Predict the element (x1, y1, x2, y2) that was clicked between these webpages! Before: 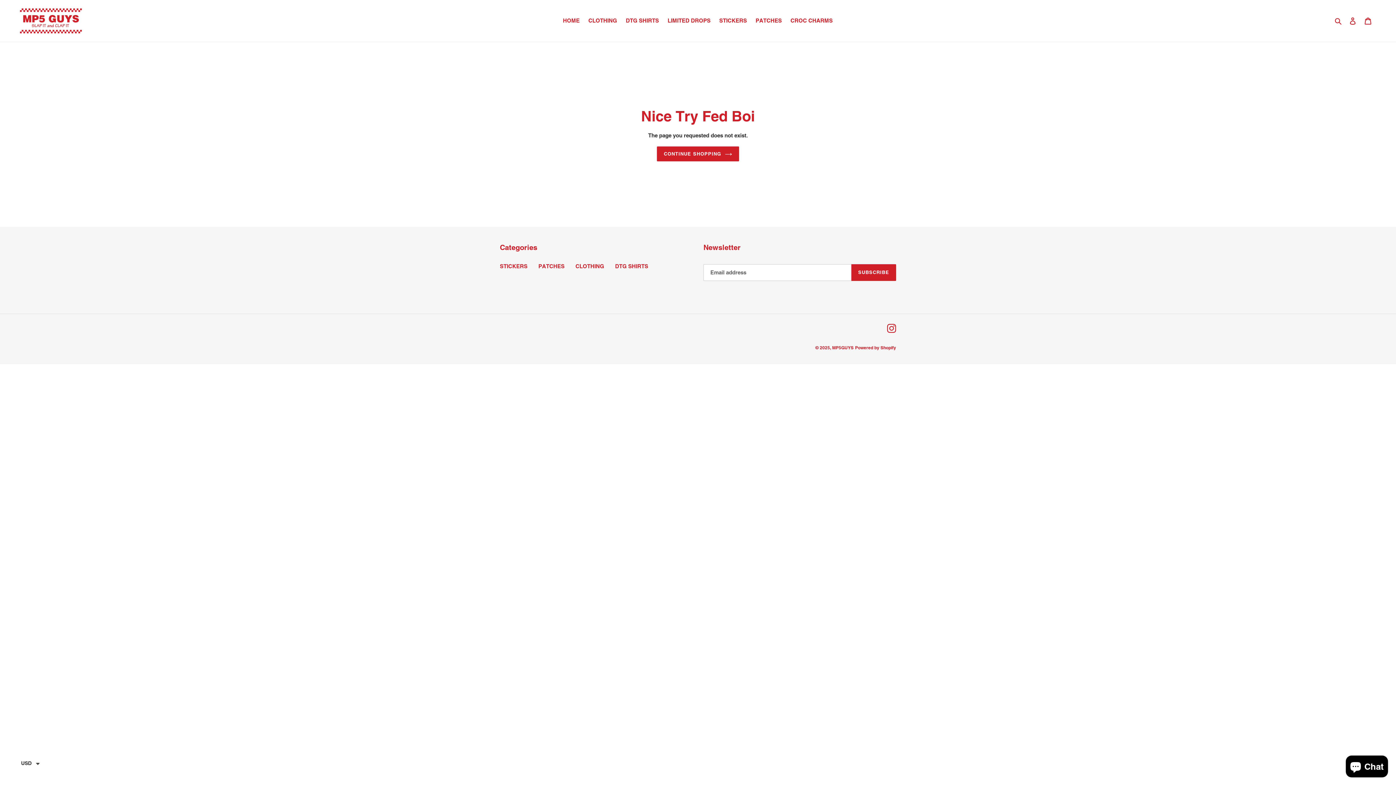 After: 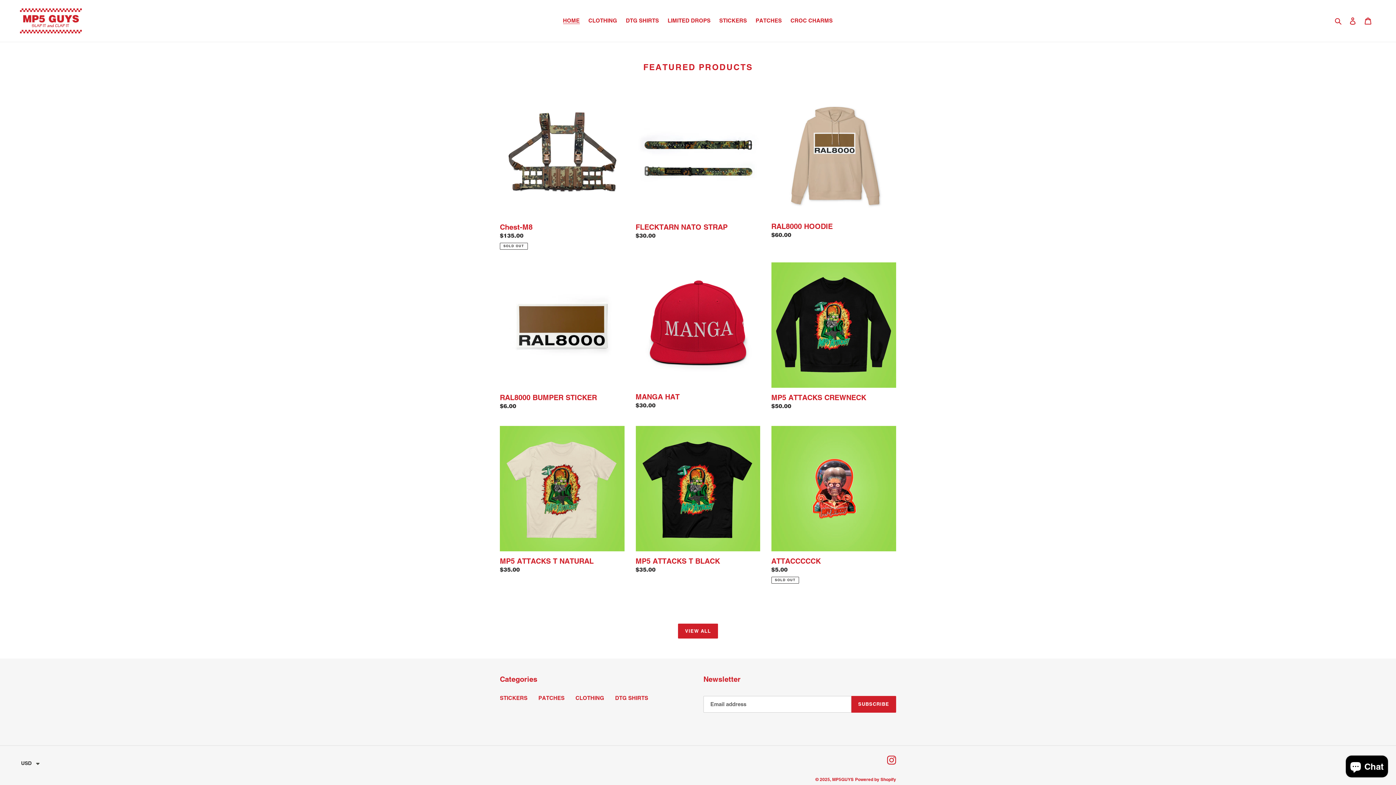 Action: label: HOME bbox: (559, 15, 583, 25)